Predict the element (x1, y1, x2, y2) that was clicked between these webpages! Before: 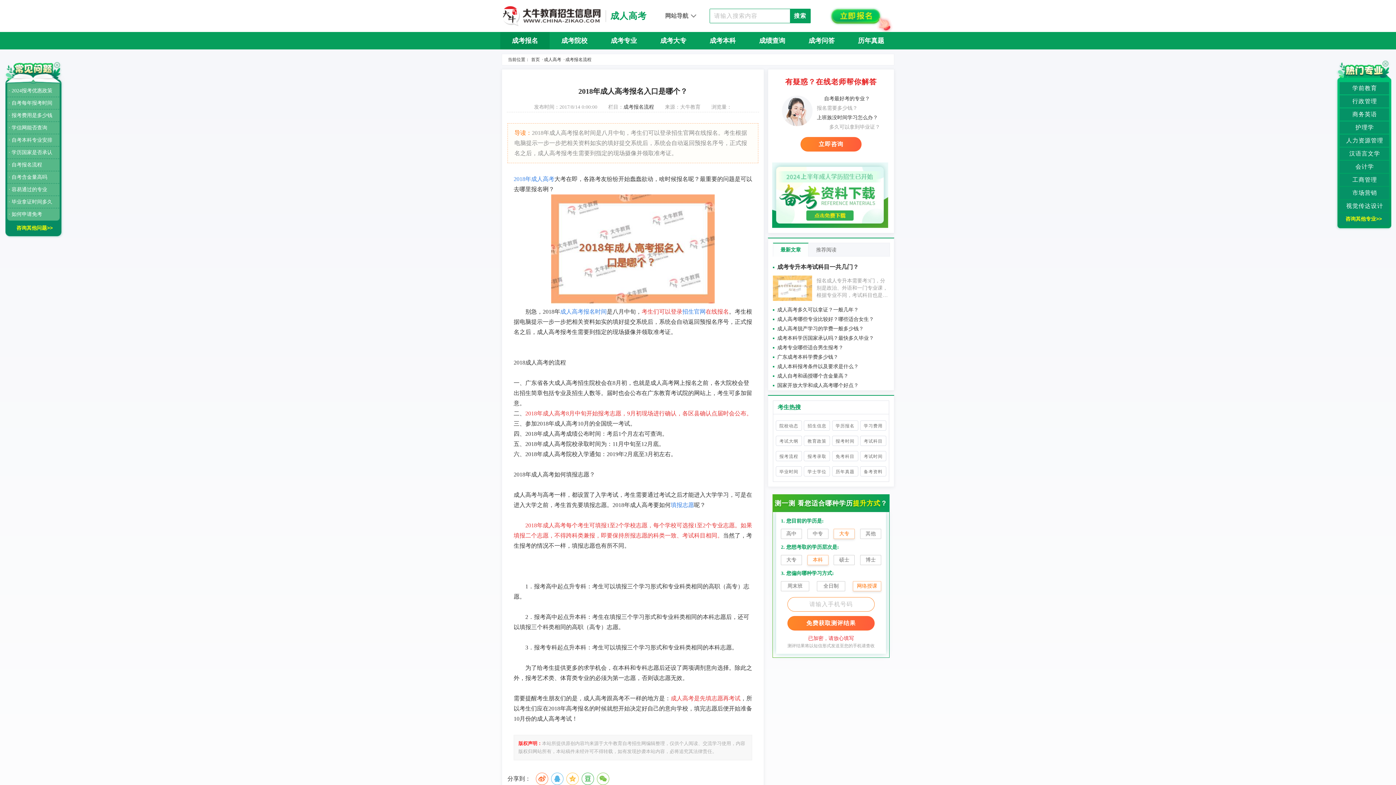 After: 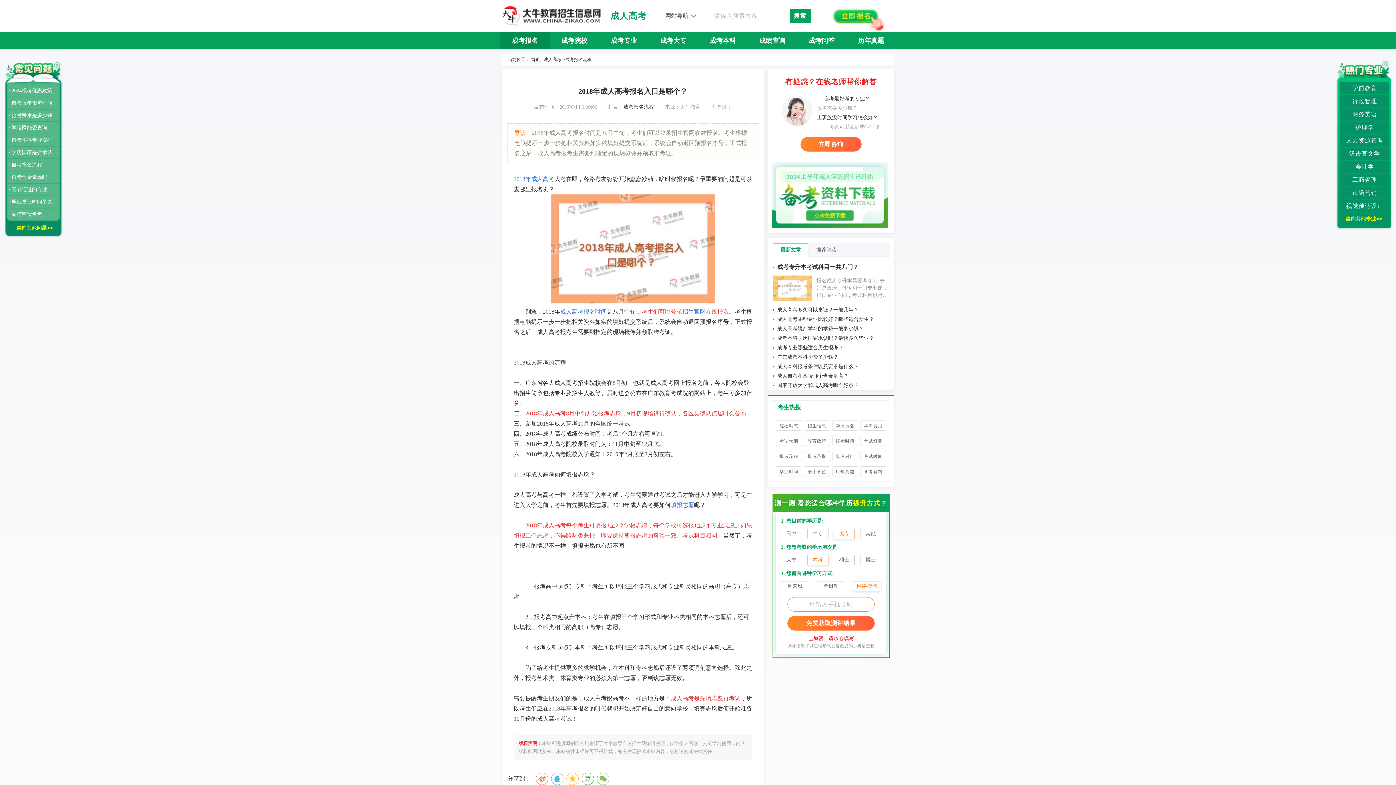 Action: label: 自考最好考的专业？ bbox: (824, 95, 880, 102)